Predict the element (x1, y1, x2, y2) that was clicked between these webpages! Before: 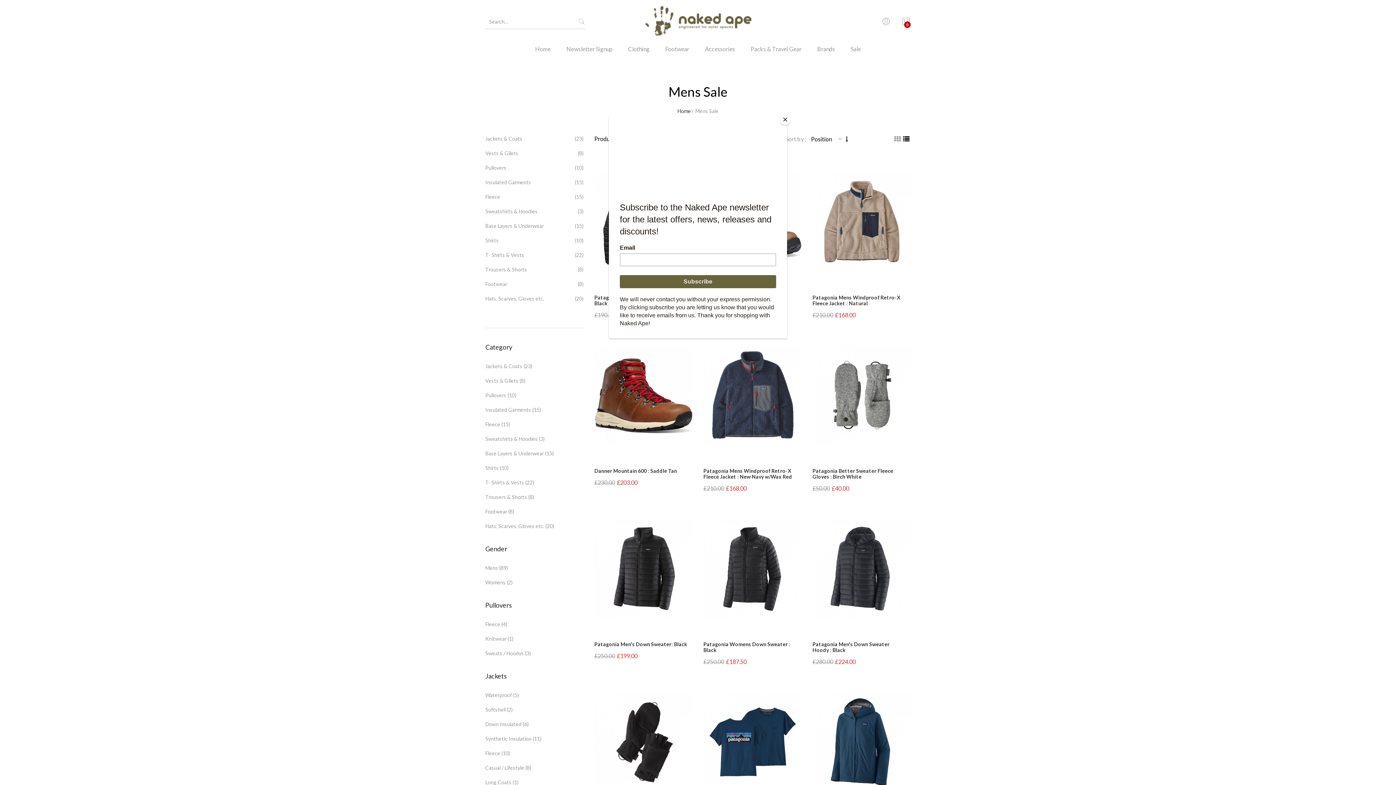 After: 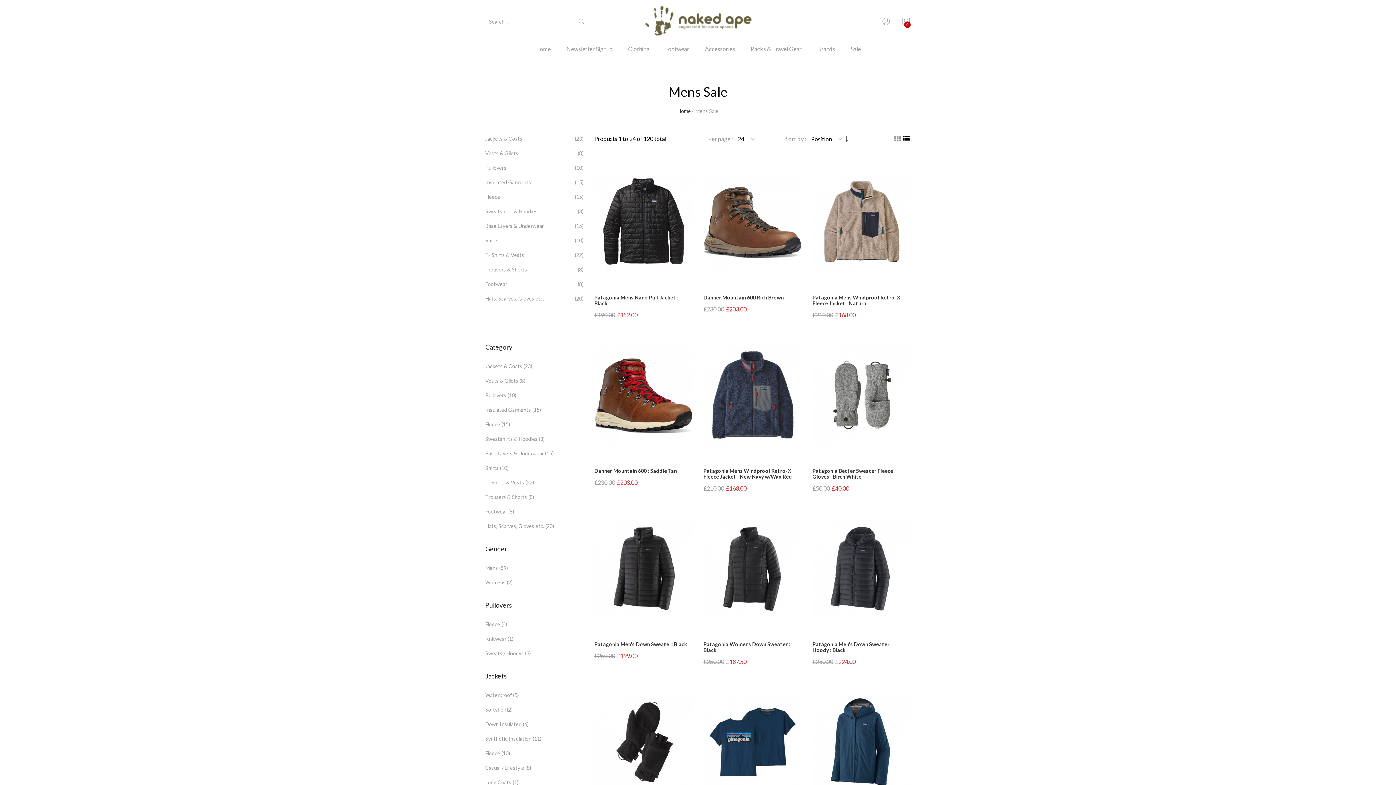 Action: bbox: (780, 114, 790, 125) label: Close